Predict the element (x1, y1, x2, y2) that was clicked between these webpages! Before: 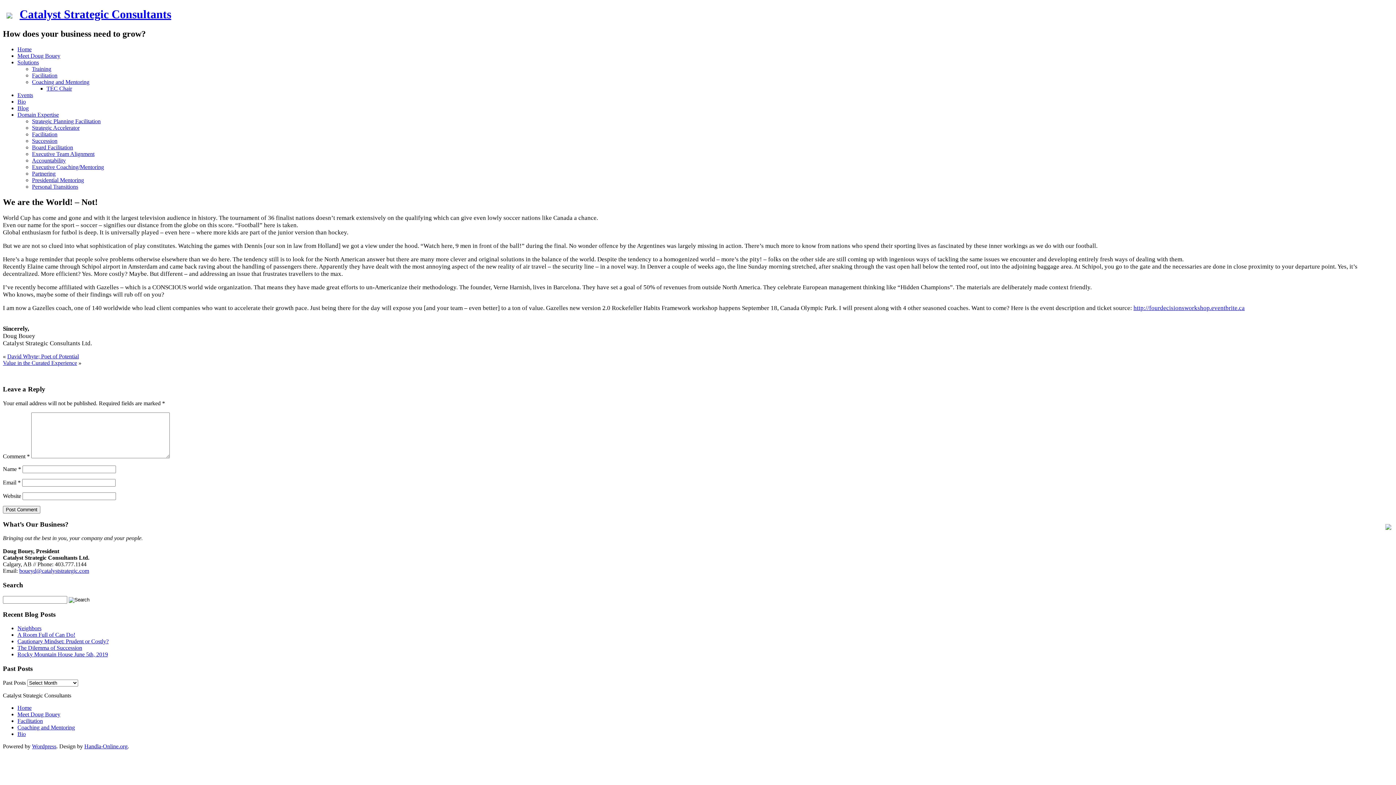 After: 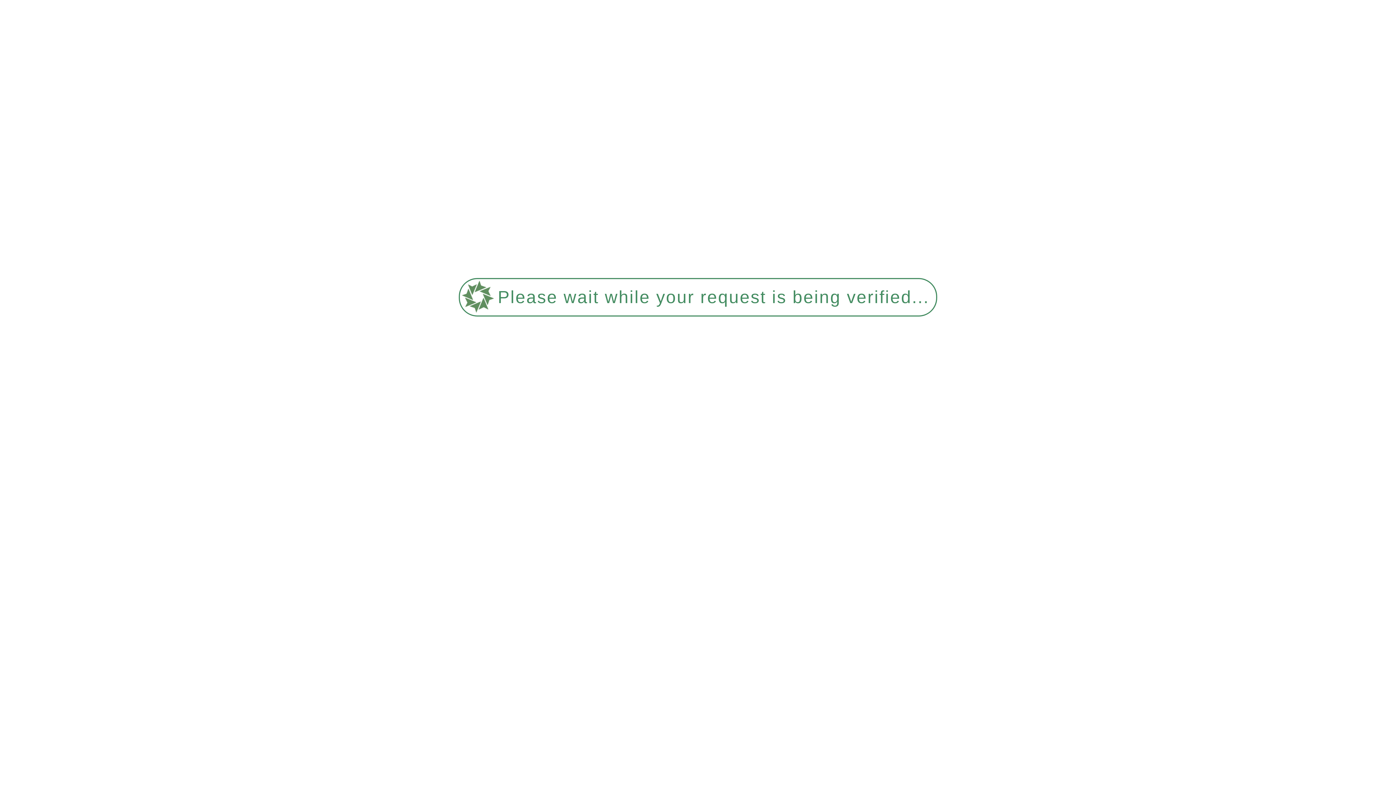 Action: label: The Dilemma of Succession bbox: (17, 645, 82, 651)